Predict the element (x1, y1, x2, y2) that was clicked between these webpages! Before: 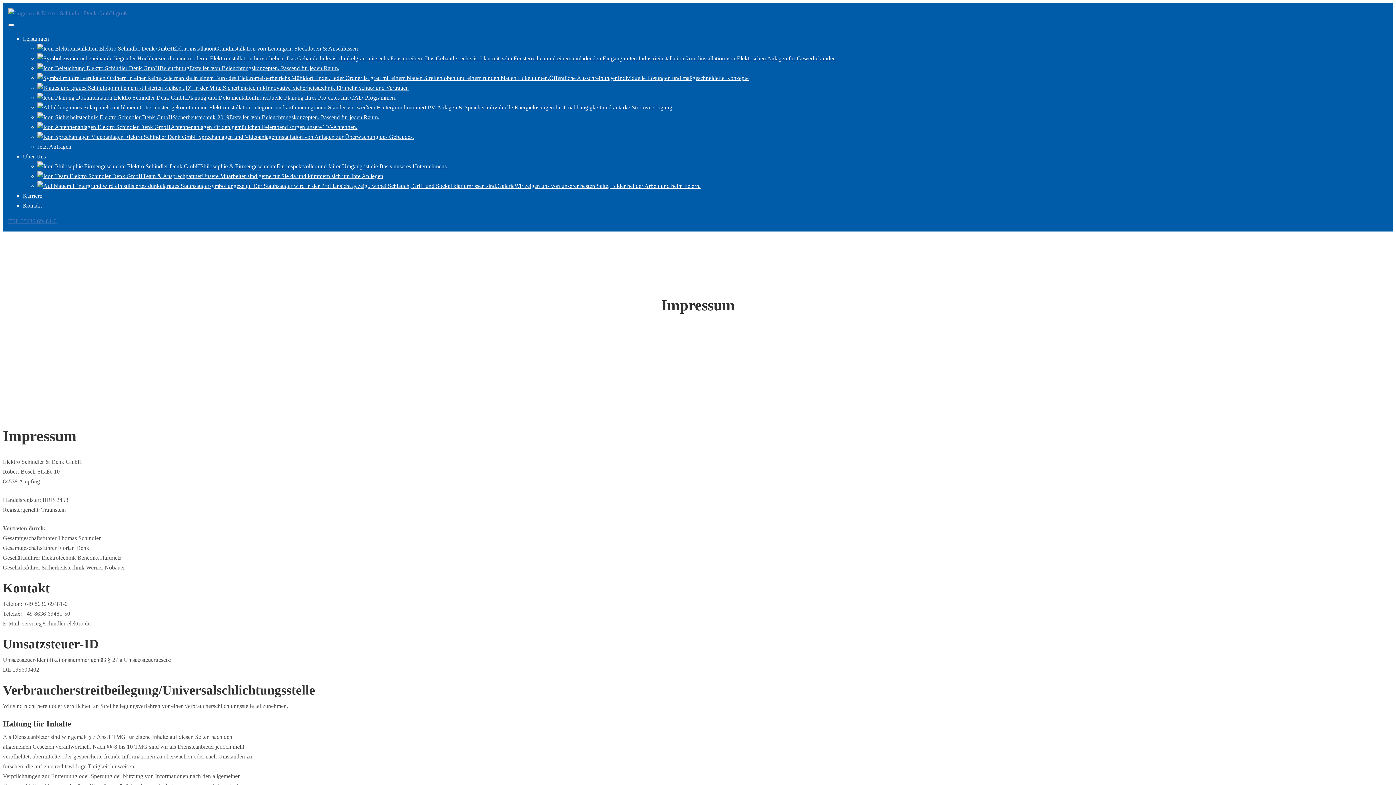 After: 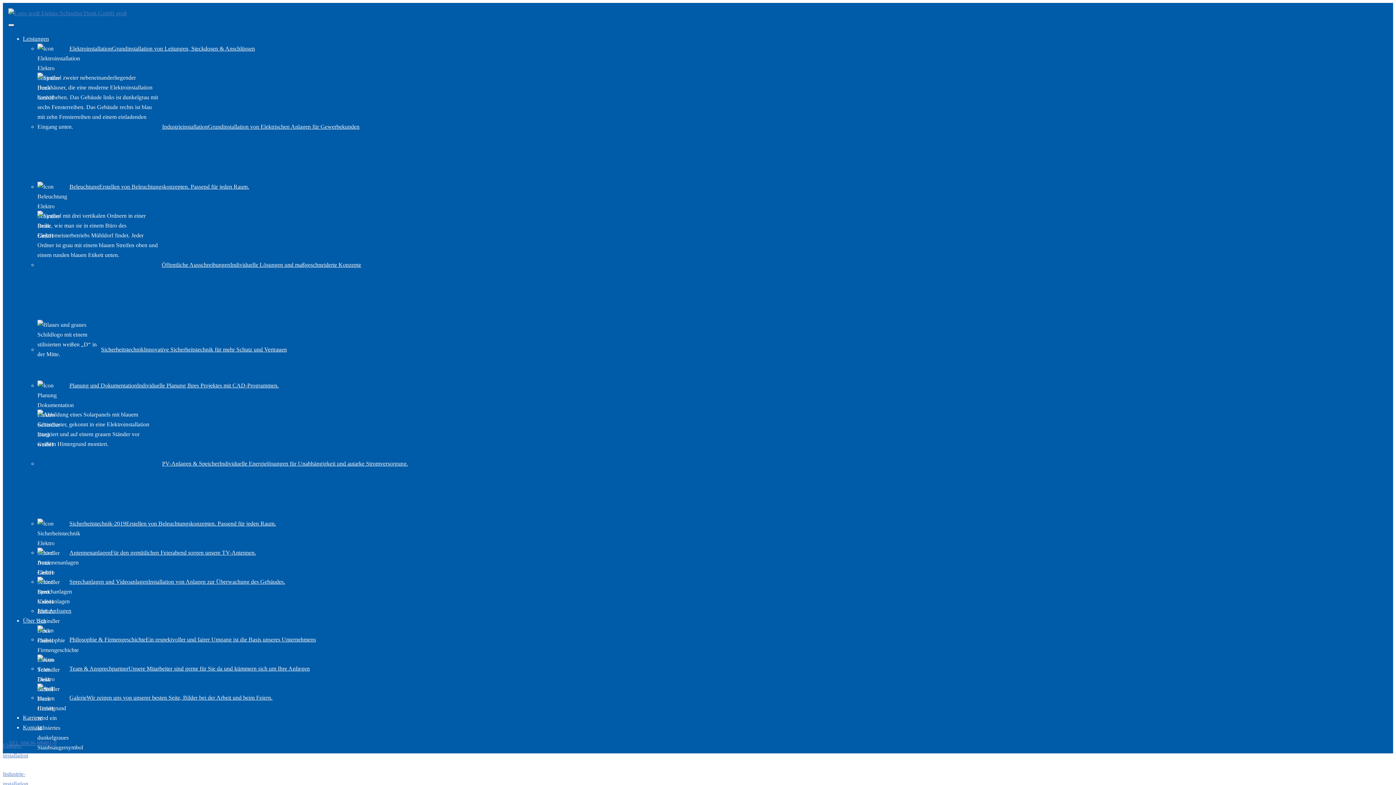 Action: bbox: (8, 10, 126, 16)